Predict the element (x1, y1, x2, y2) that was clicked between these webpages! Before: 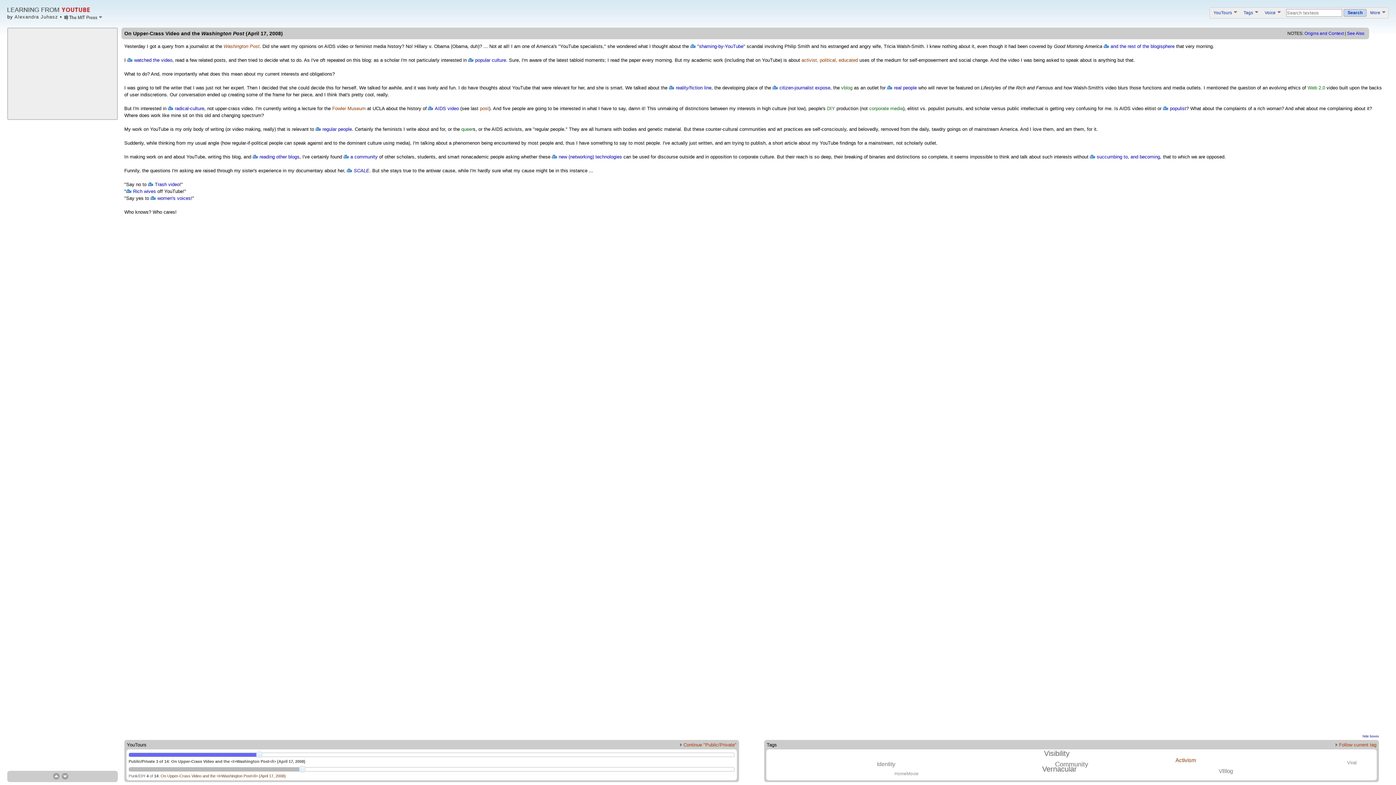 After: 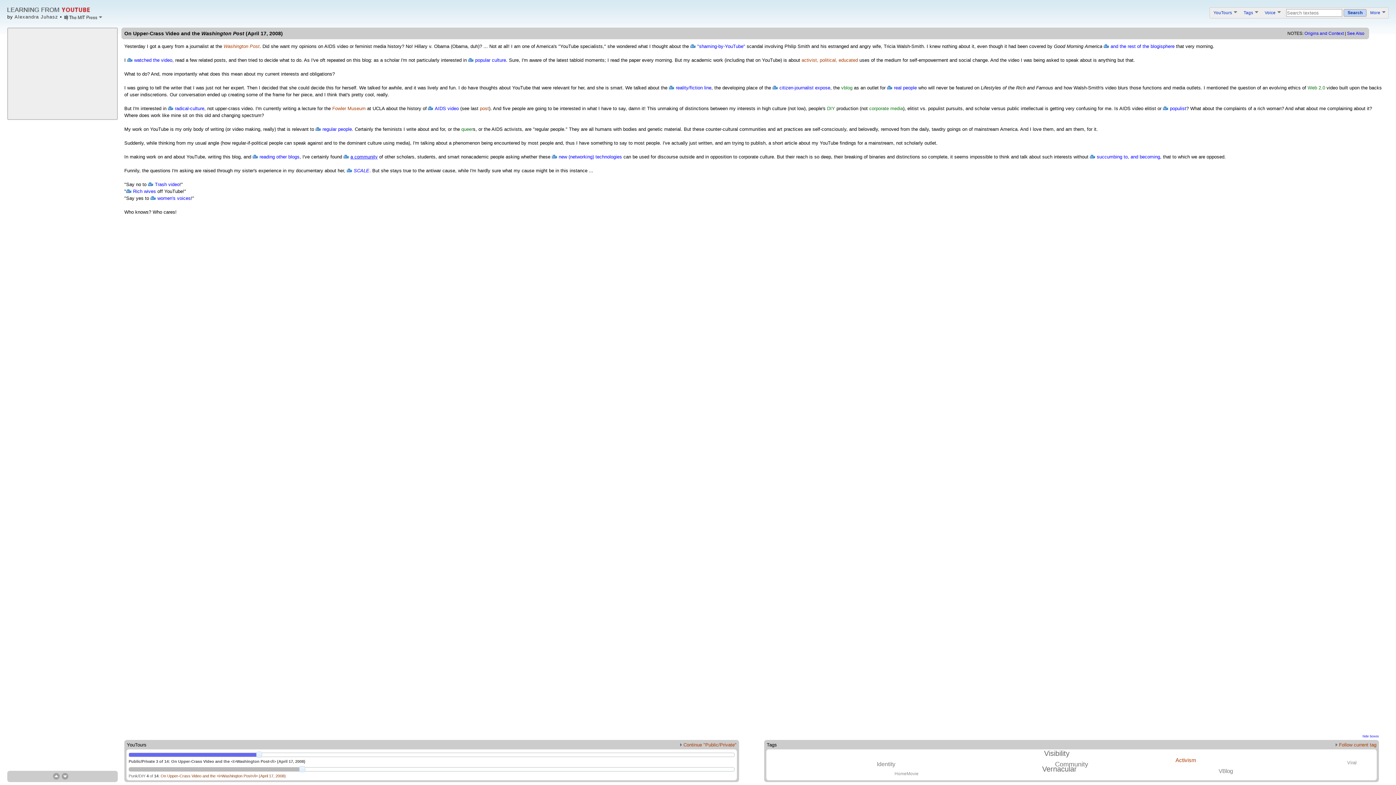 Action: bbox: (350, 154, 377, 159) label: a community